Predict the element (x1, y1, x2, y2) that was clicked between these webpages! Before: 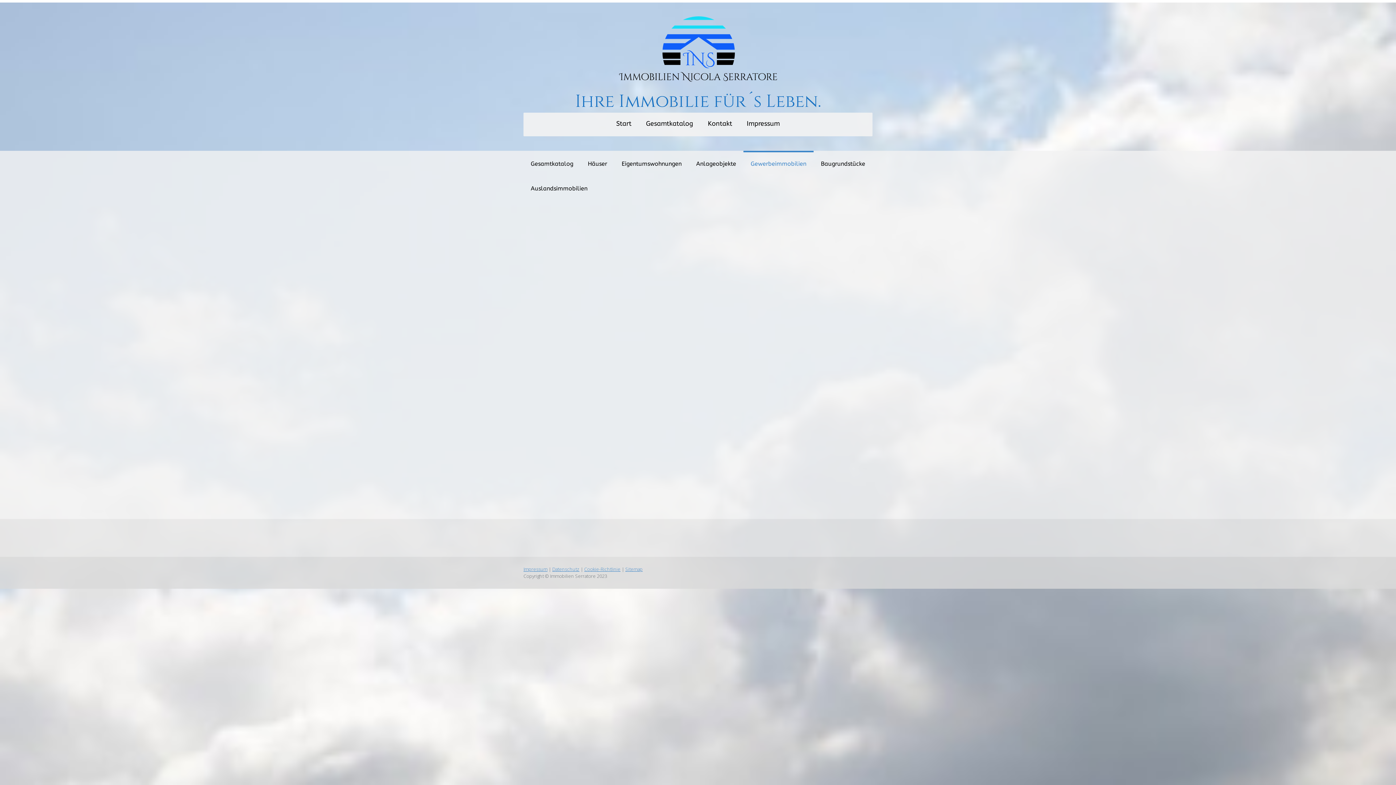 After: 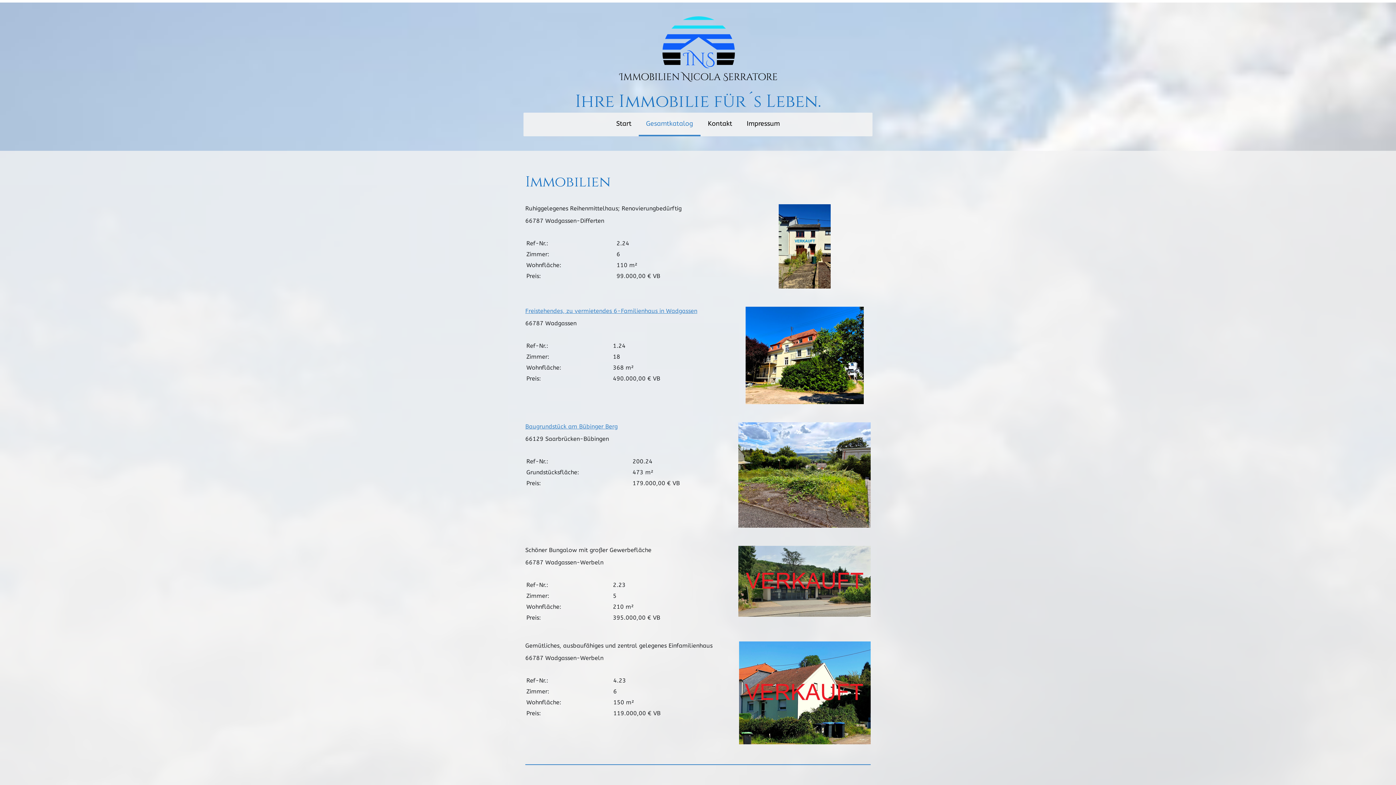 Action: bbox: (638, 112, 700, 136) label: Gesamtkatalog